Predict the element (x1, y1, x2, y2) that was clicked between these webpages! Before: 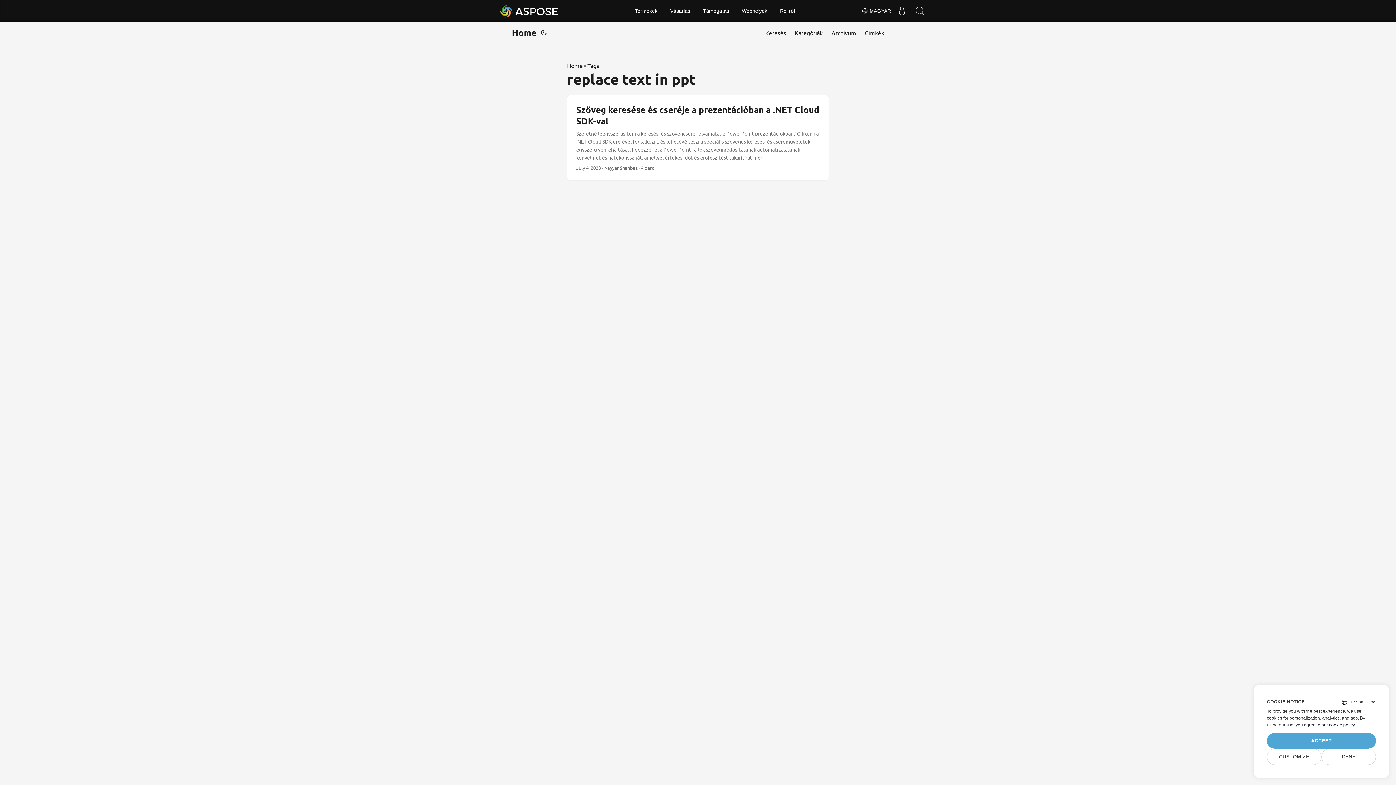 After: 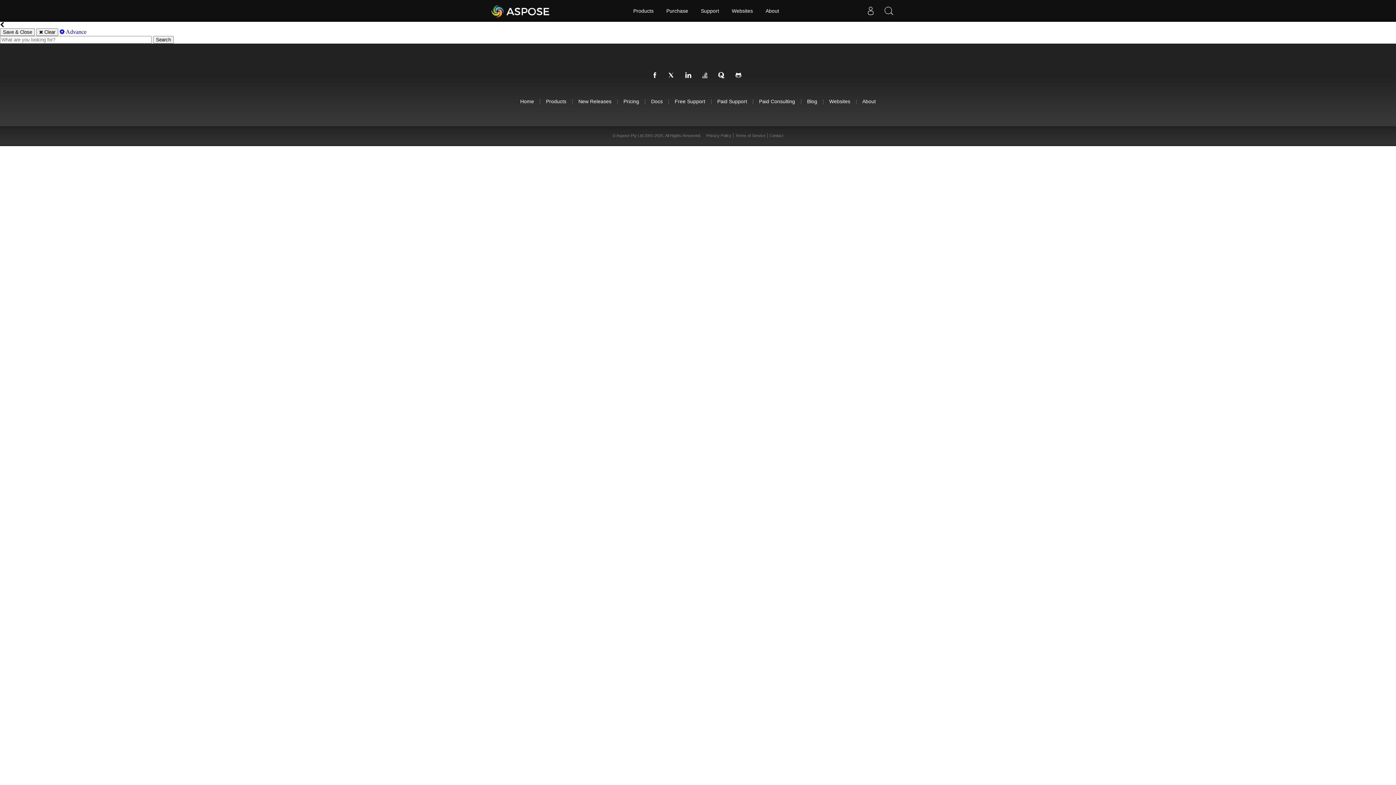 Action: label: Search bbox: (911, 0, 929, 21)